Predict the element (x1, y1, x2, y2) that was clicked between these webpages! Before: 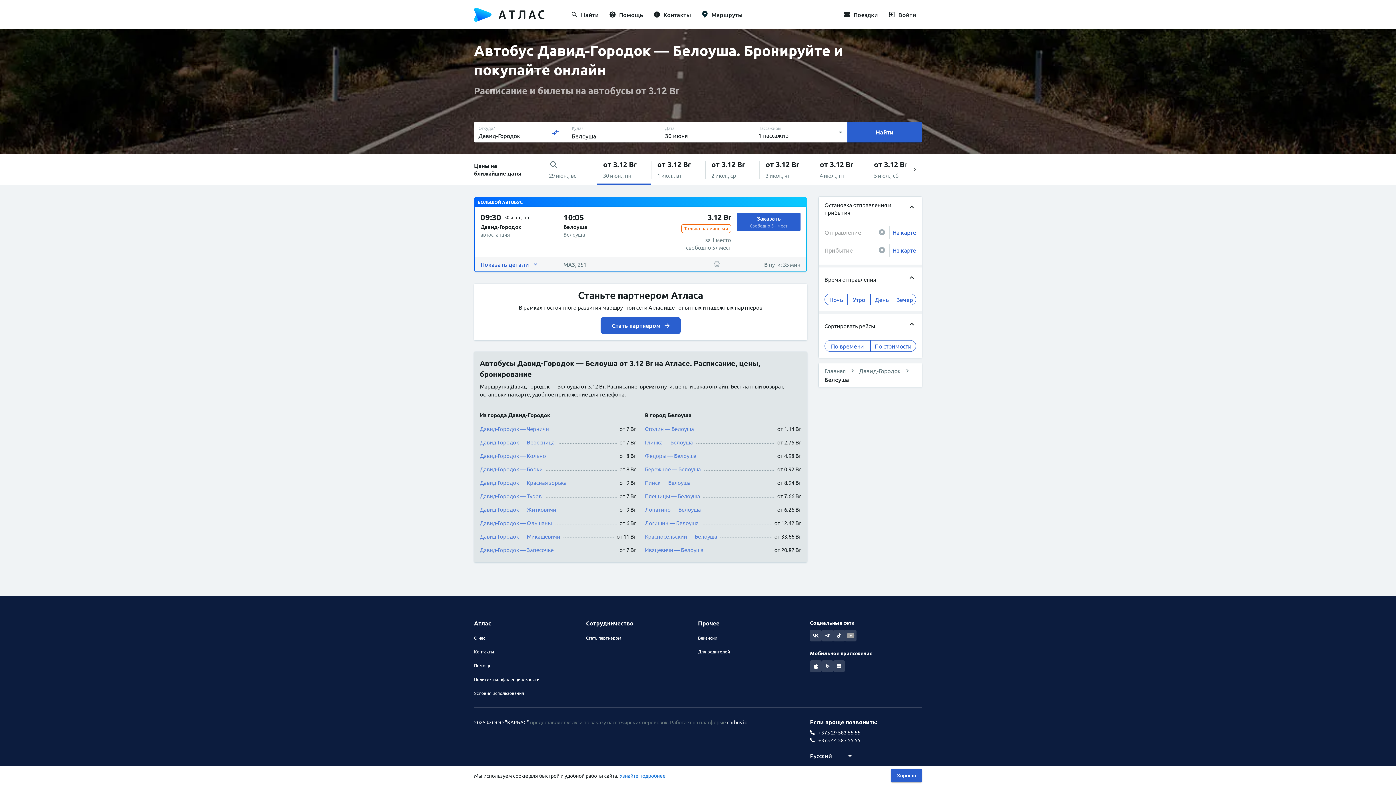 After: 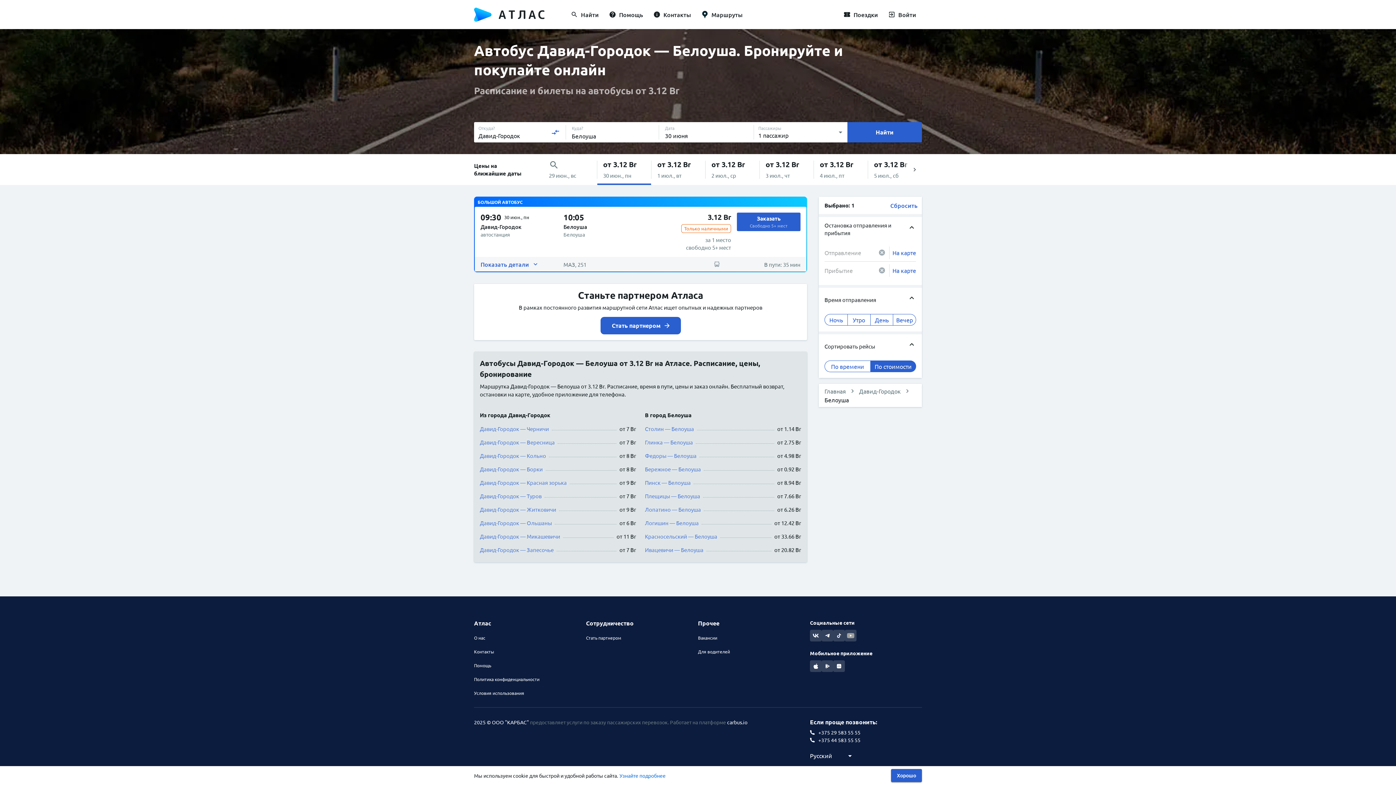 Action: bbox: (870, 340, 916, 352) label: По стоимости